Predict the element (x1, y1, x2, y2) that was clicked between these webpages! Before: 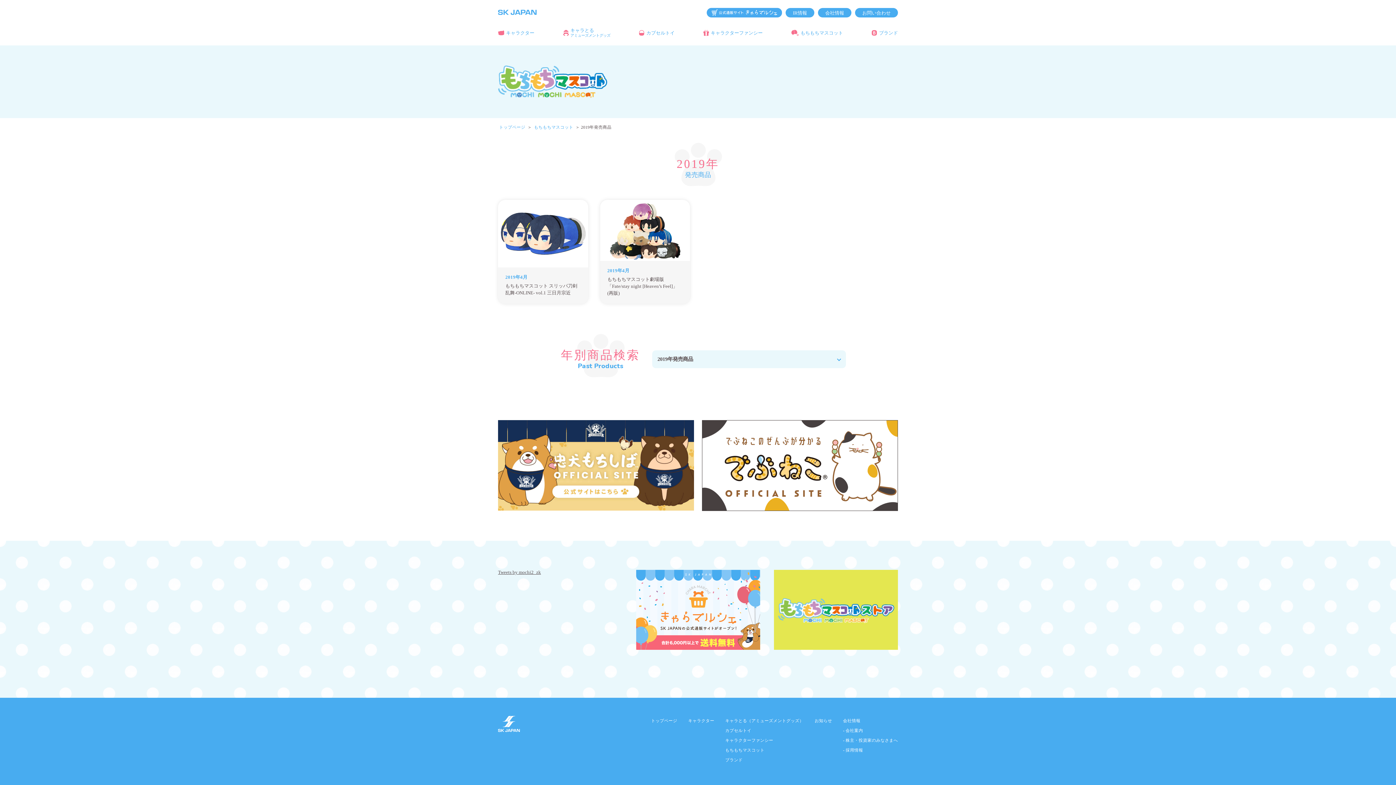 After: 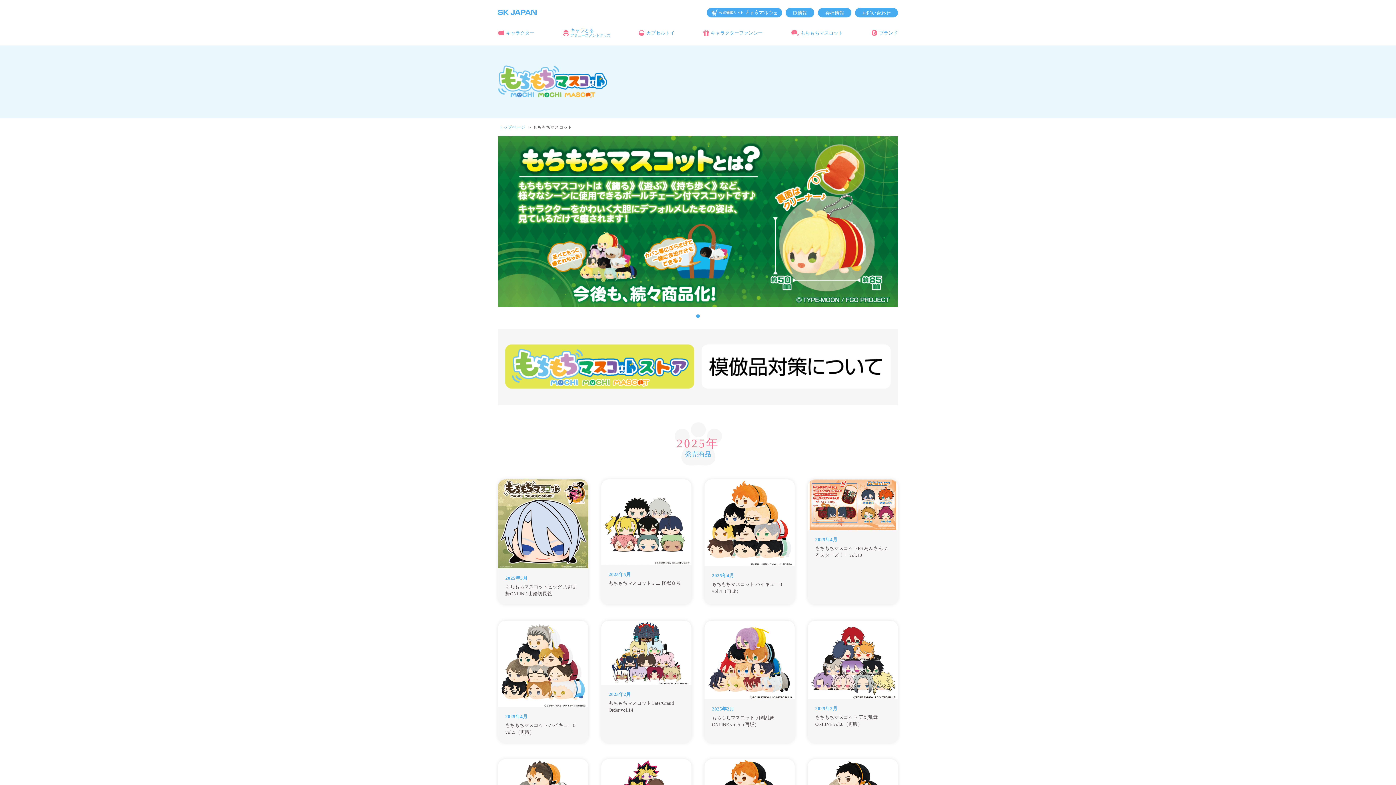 Action: label: もちもちマスコット bbox: (800, 30, 843, 35)